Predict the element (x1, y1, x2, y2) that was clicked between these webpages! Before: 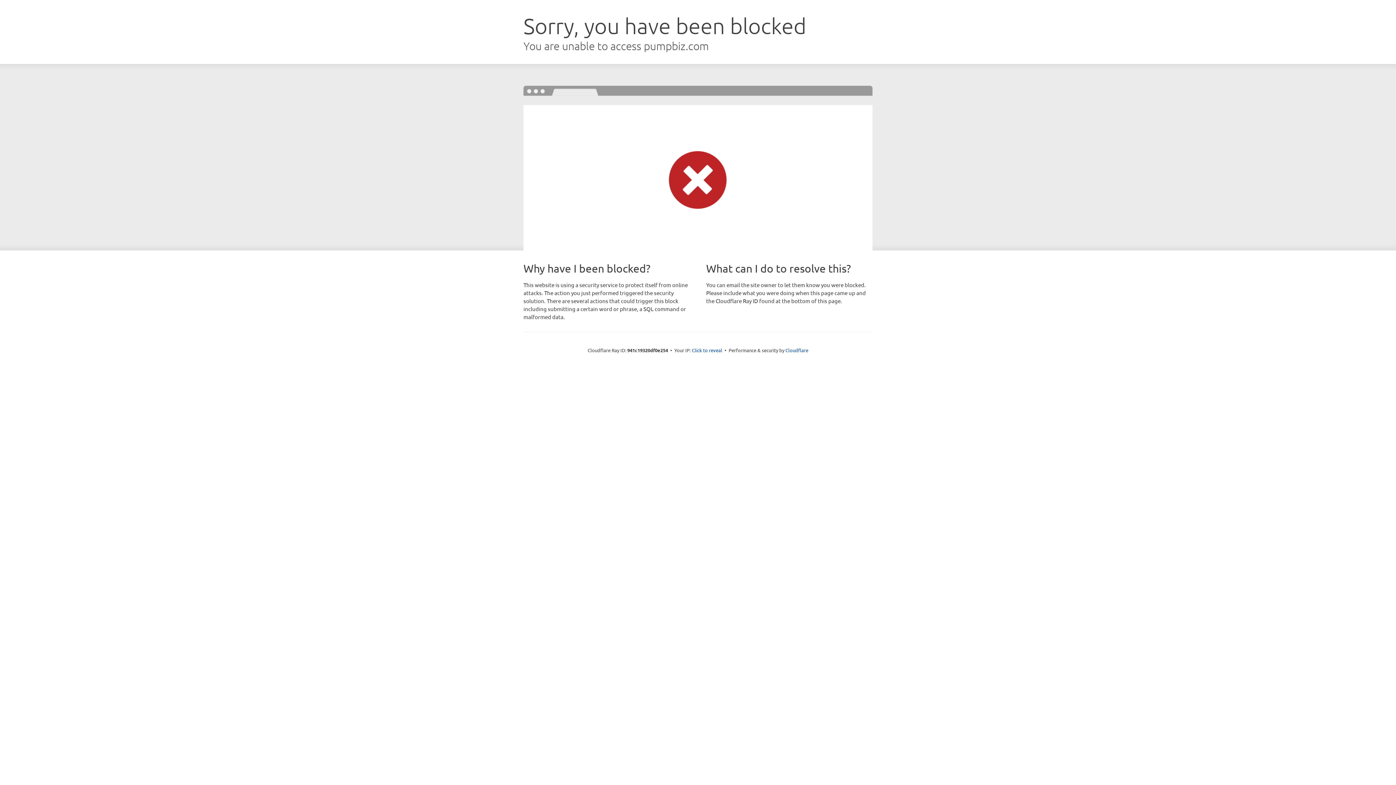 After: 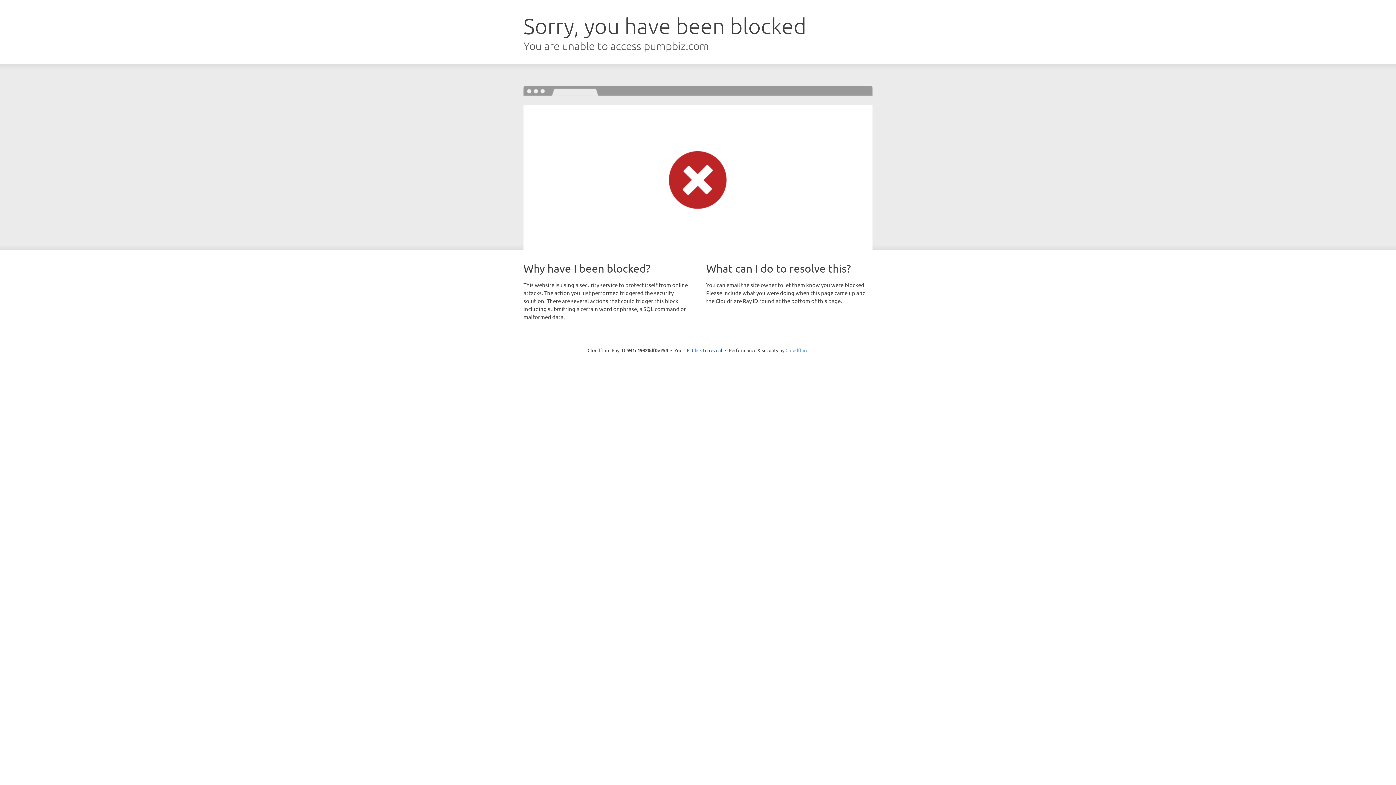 Action: bbox: (785, 347, 808, 353) label: Cloudflare